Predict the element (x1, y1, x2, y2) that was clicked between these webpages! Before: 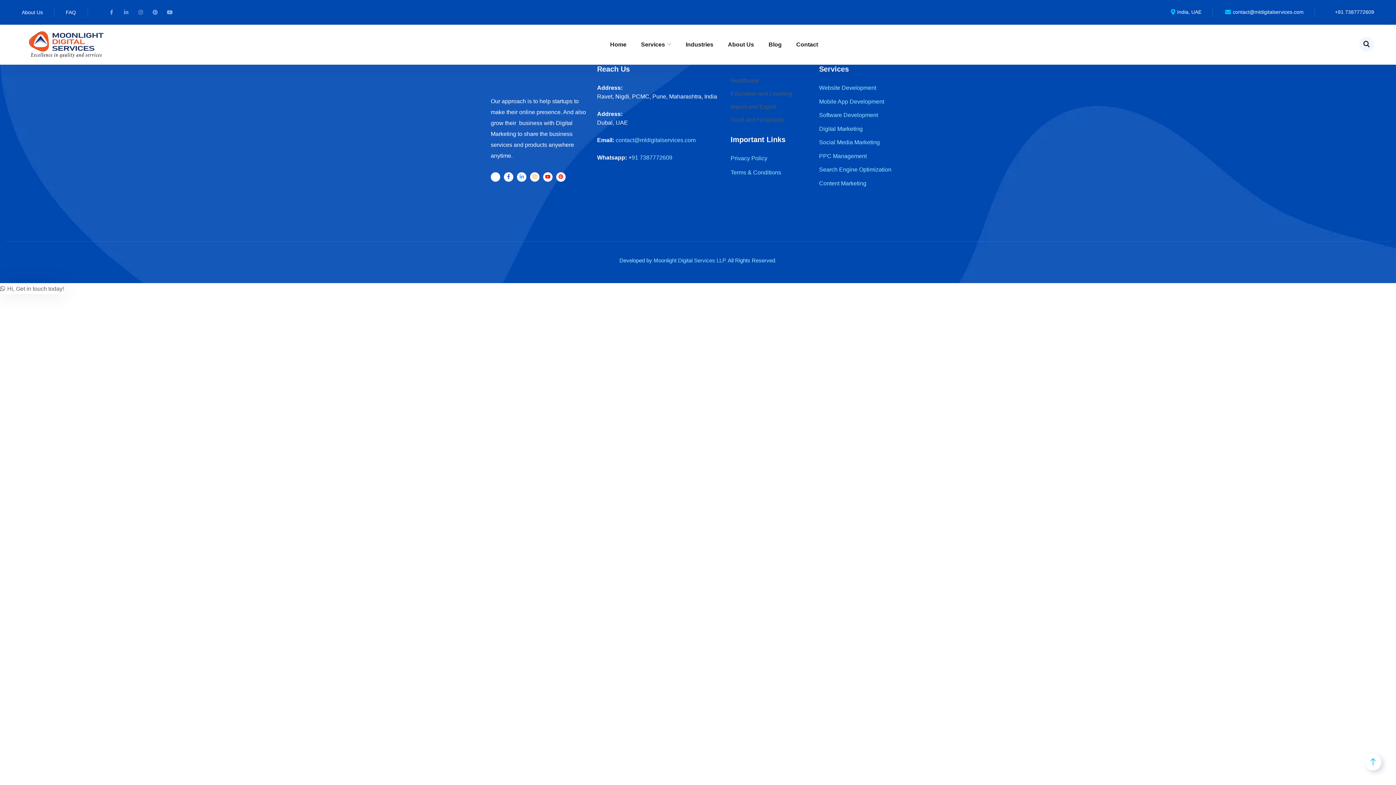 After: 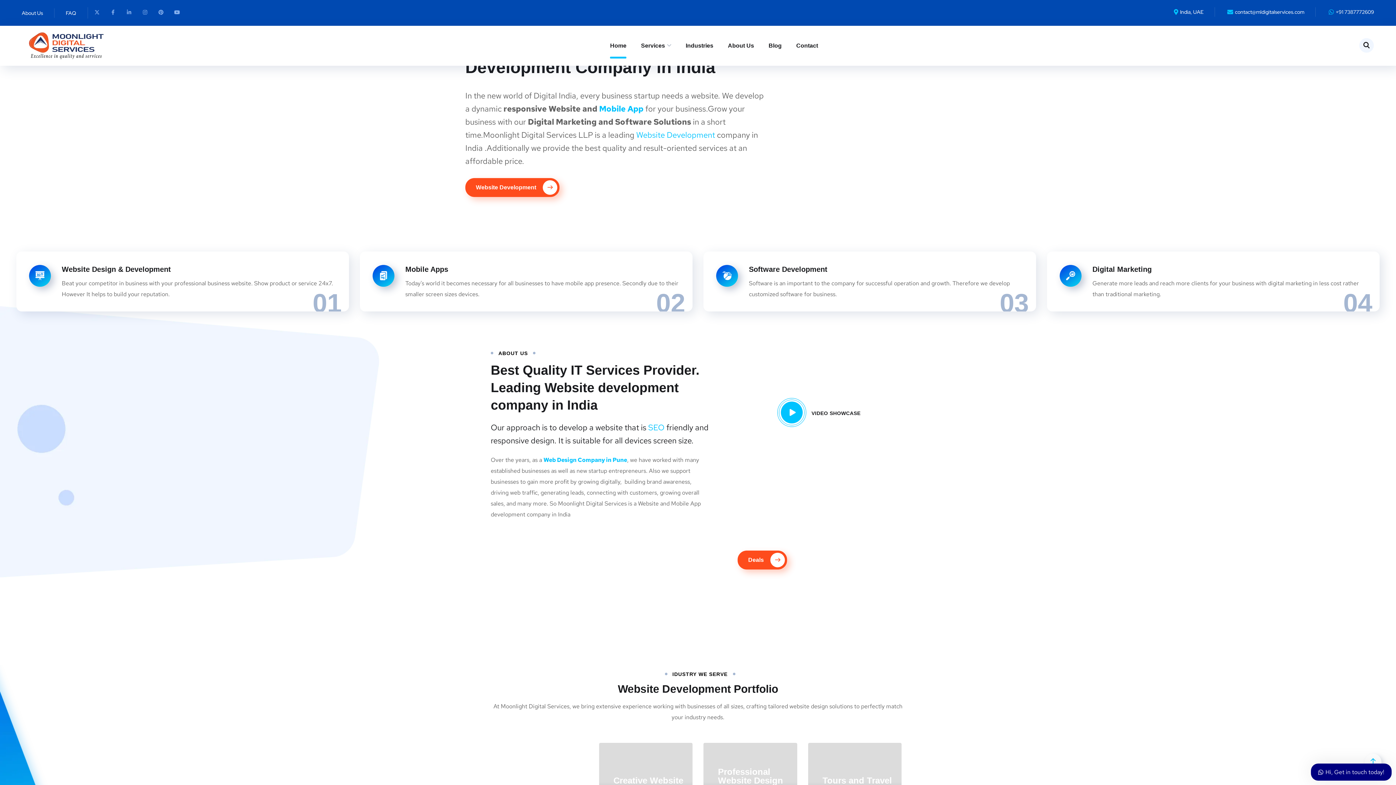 Action: label: Moonlight Digital Services LLP bbox: (653, 257, 725, 263)